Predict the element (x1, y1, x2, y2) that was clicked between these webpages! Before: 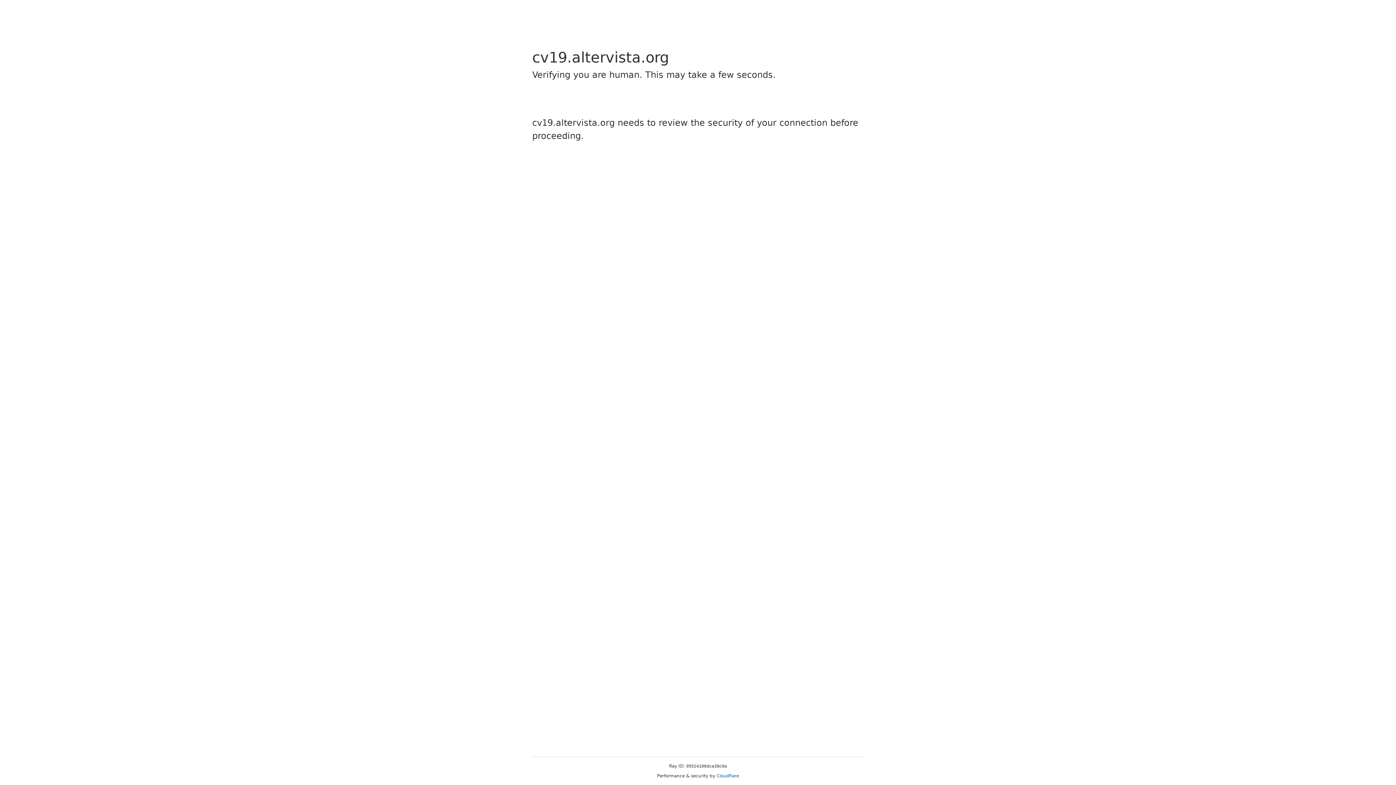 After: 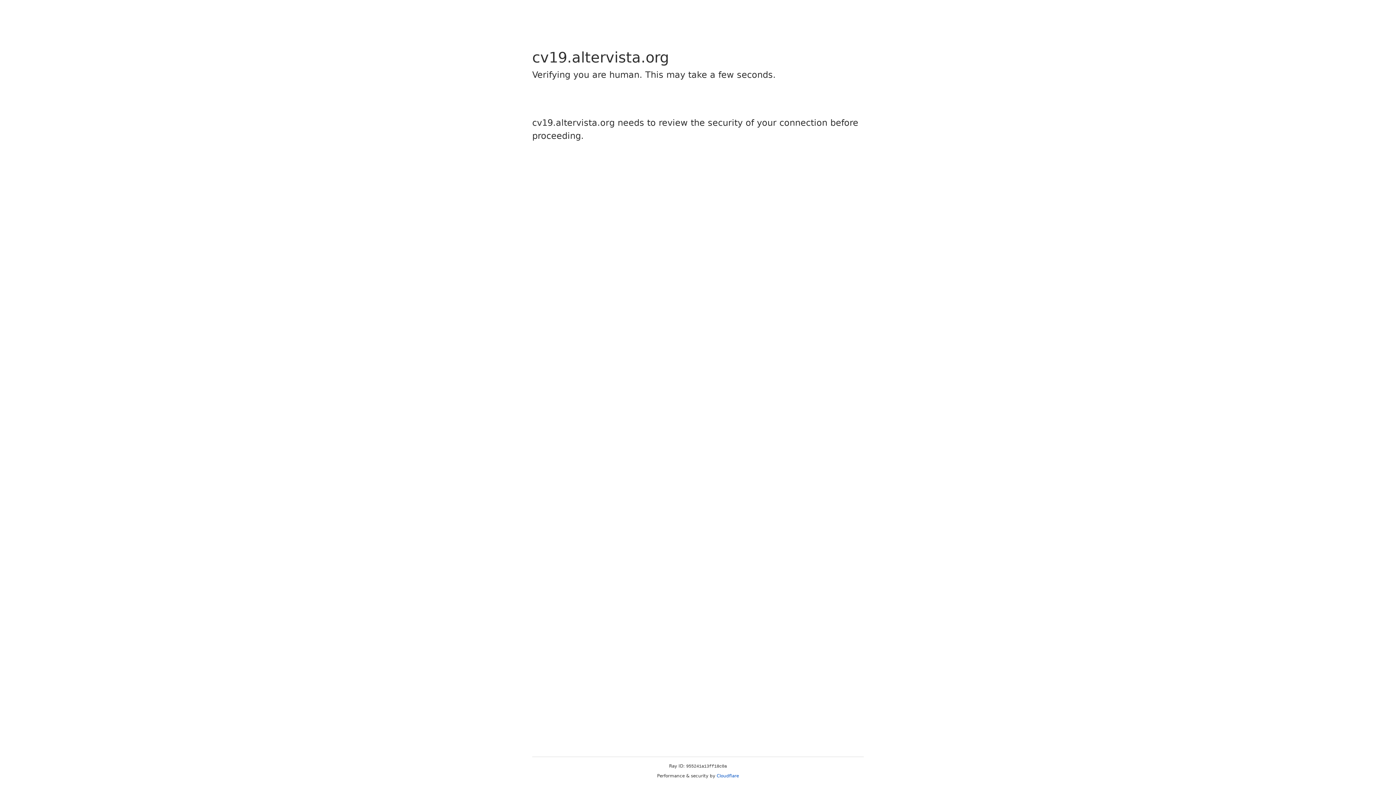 Action: bbox: (716, 773, 739, 778) label: Cloudflare